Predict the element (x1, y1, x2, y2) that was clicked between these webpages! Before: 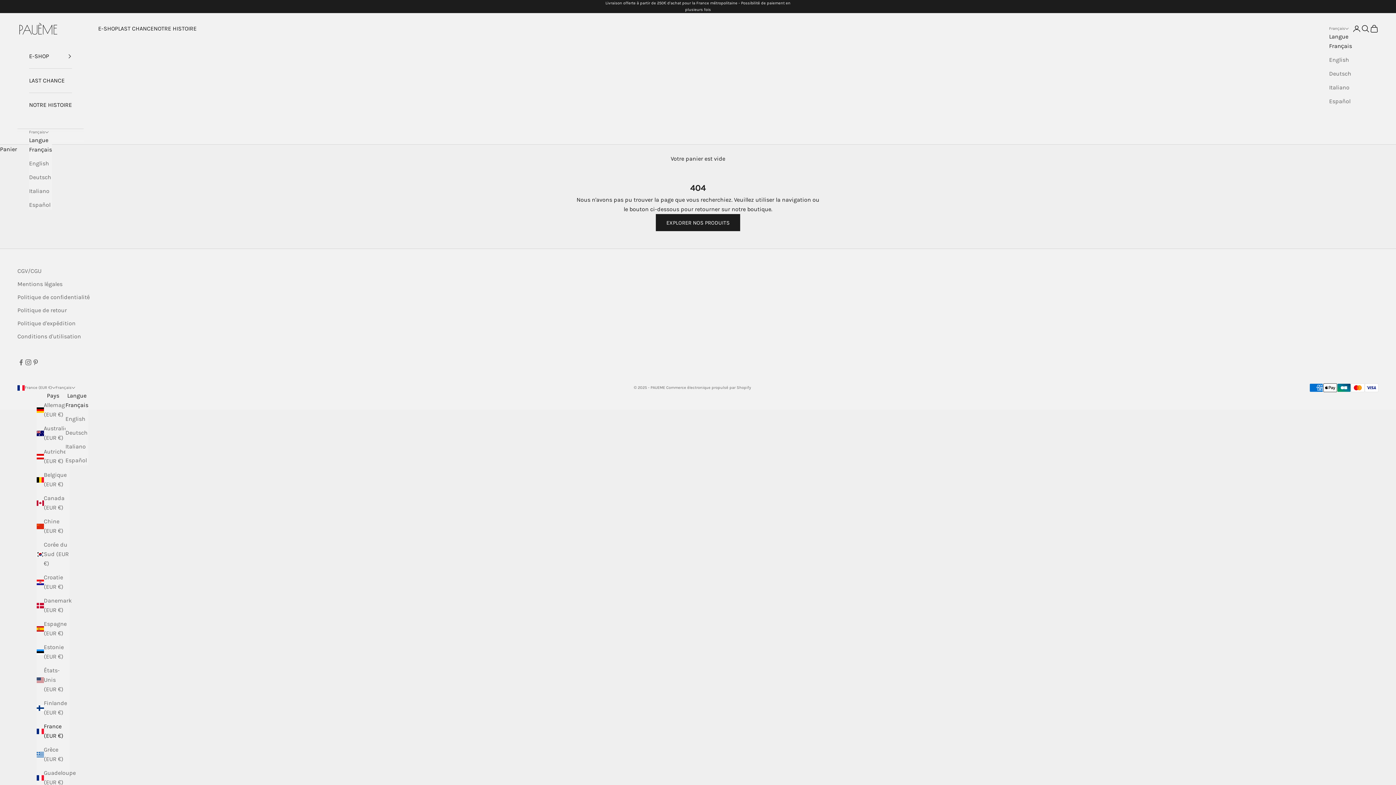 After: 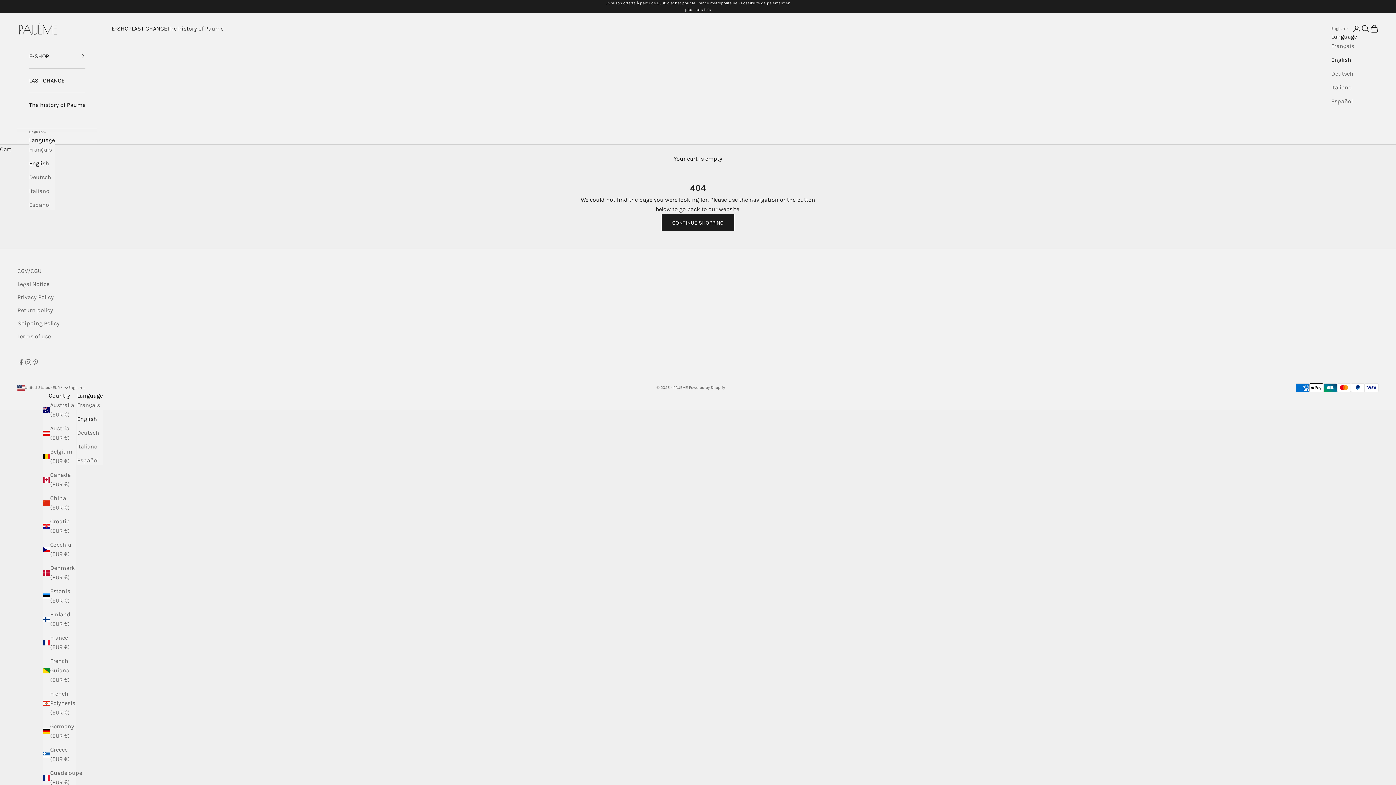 Action: label: English bbox: (1329, 55, 1352, 64)